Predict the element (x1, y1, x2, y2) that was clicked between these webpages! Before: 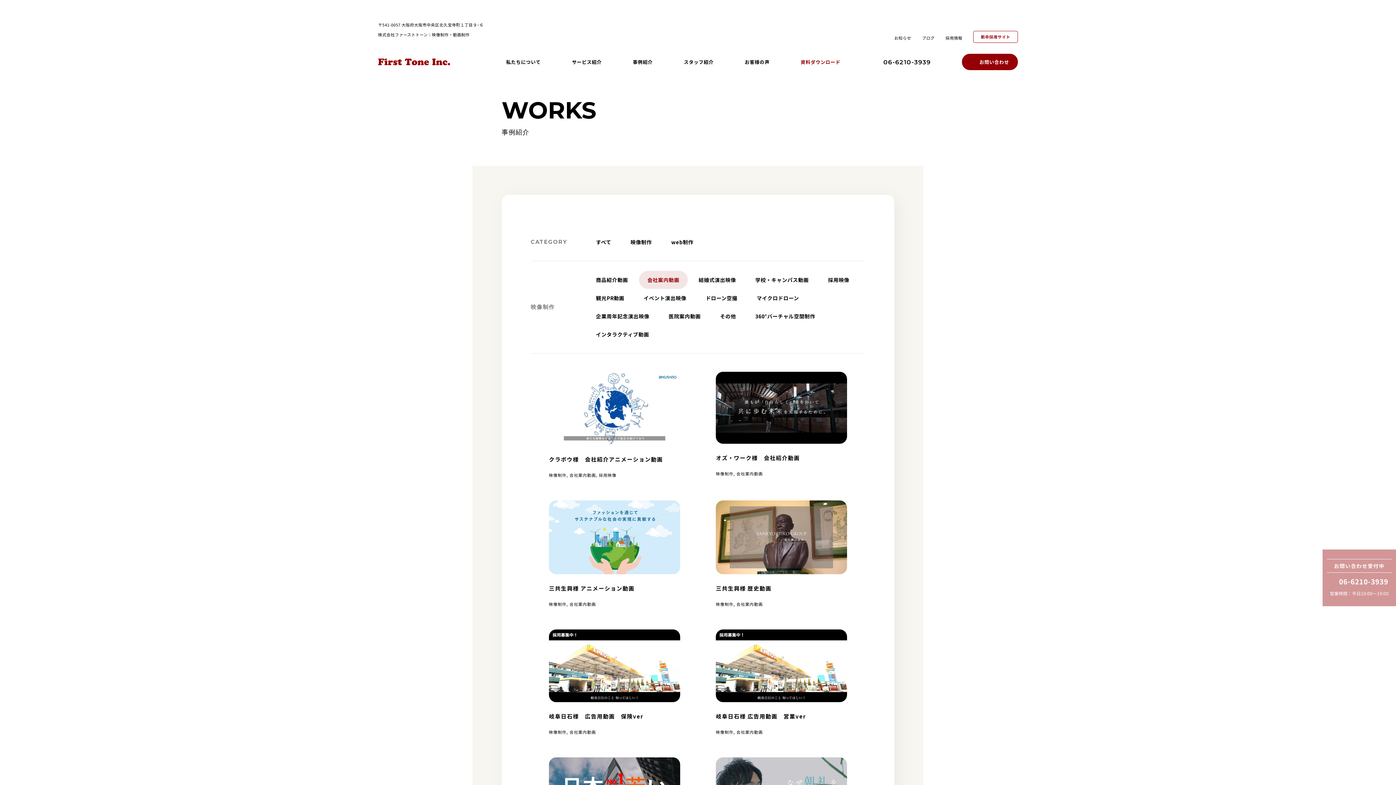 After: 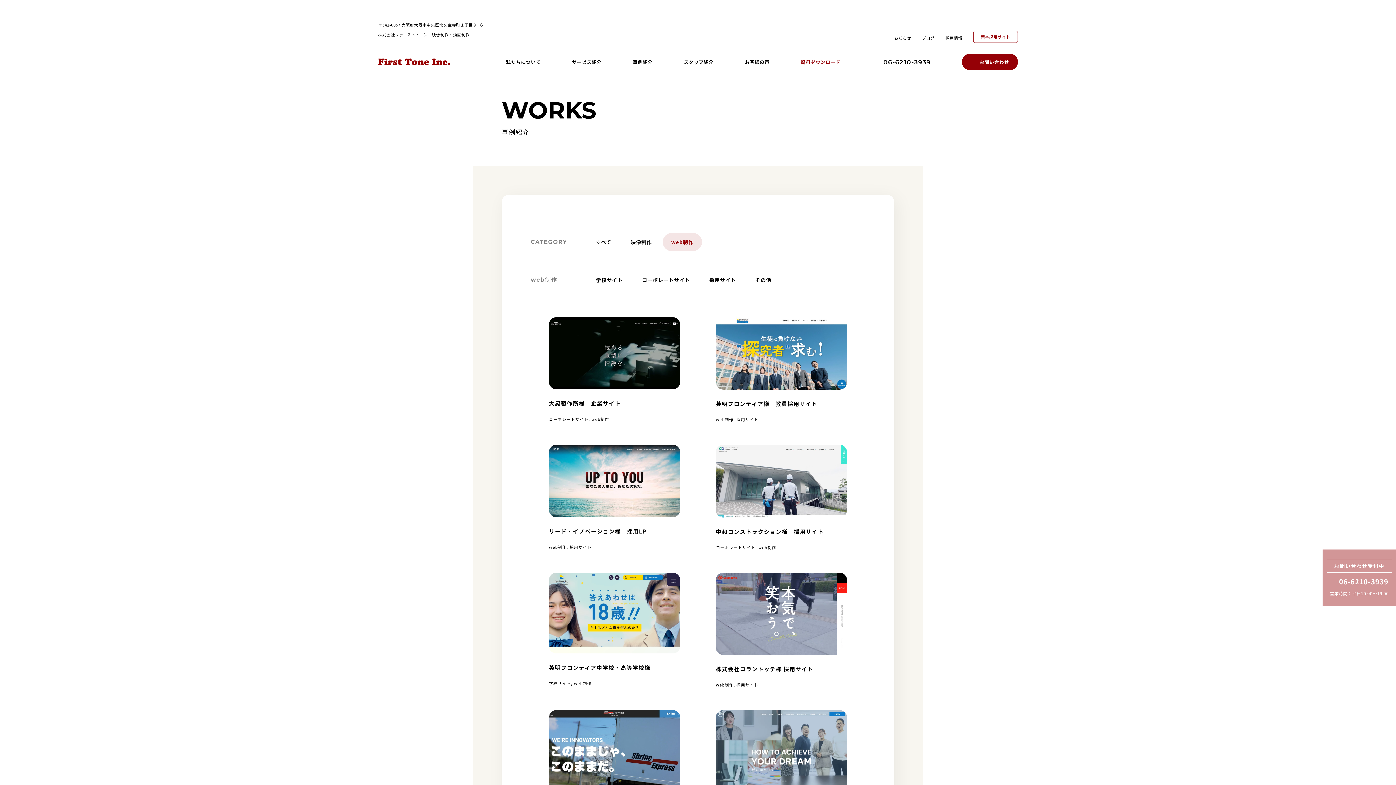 Action: bbox: (671, 238, 693, 245) label: web制作